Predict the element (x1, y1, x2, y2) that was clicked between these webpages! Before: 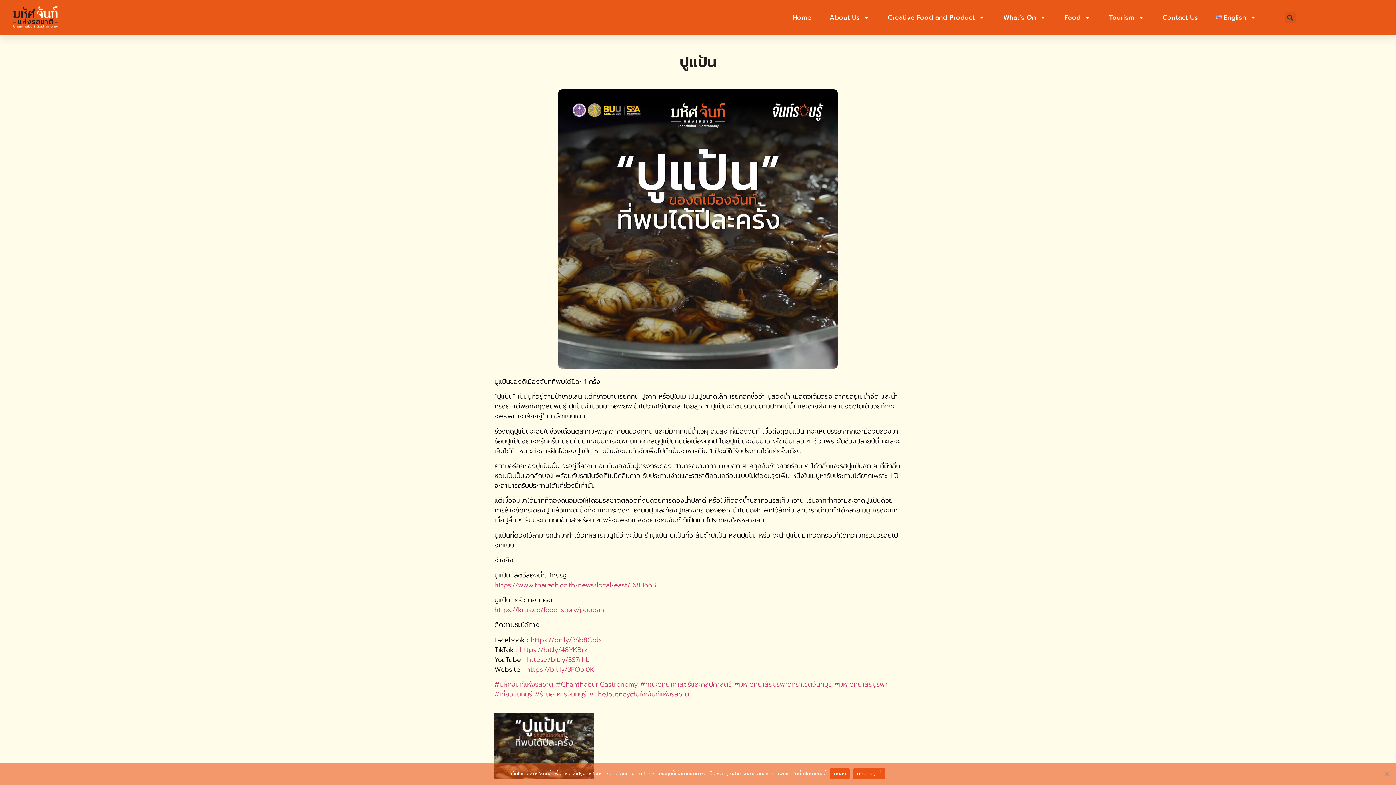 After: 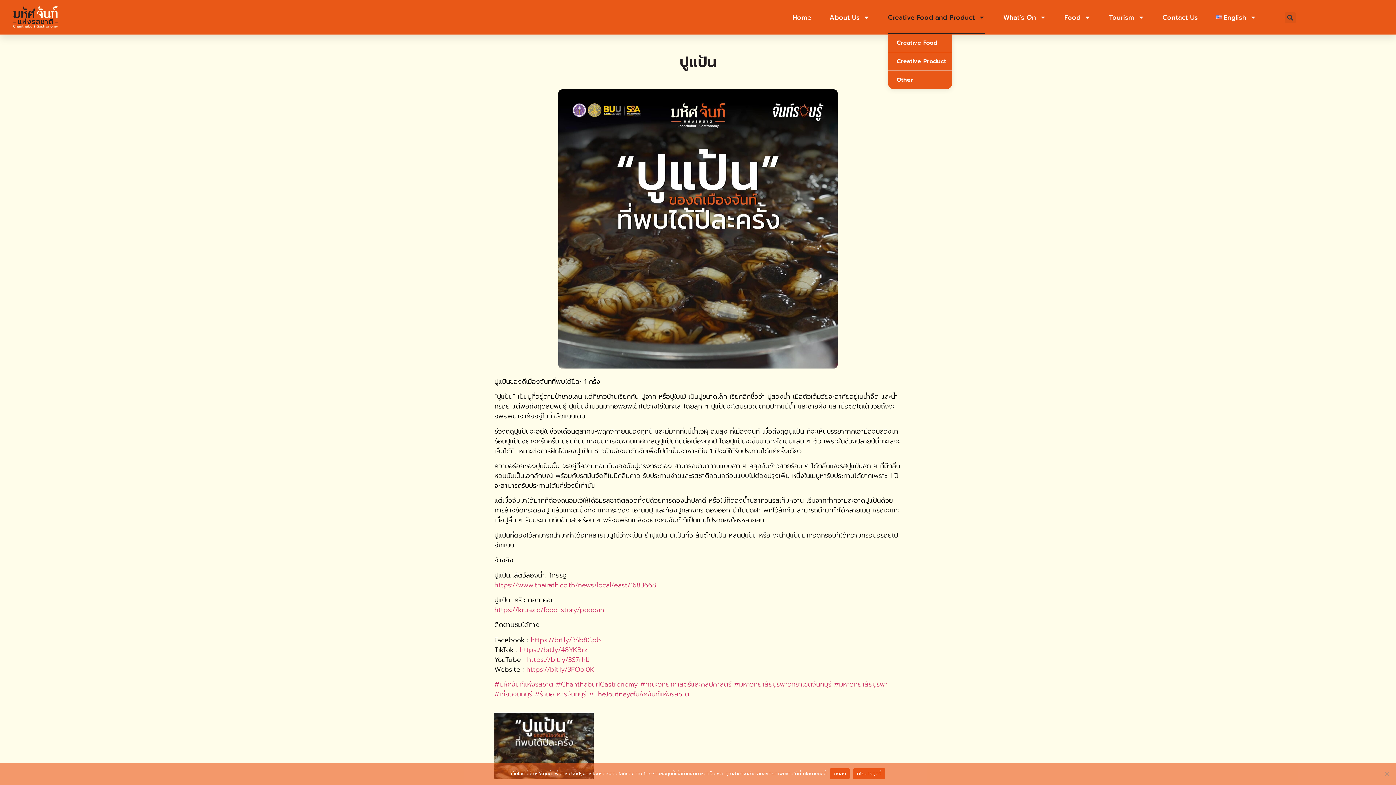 Action: label: Creative Food and Product bbox: (888, 0, 985, 33)